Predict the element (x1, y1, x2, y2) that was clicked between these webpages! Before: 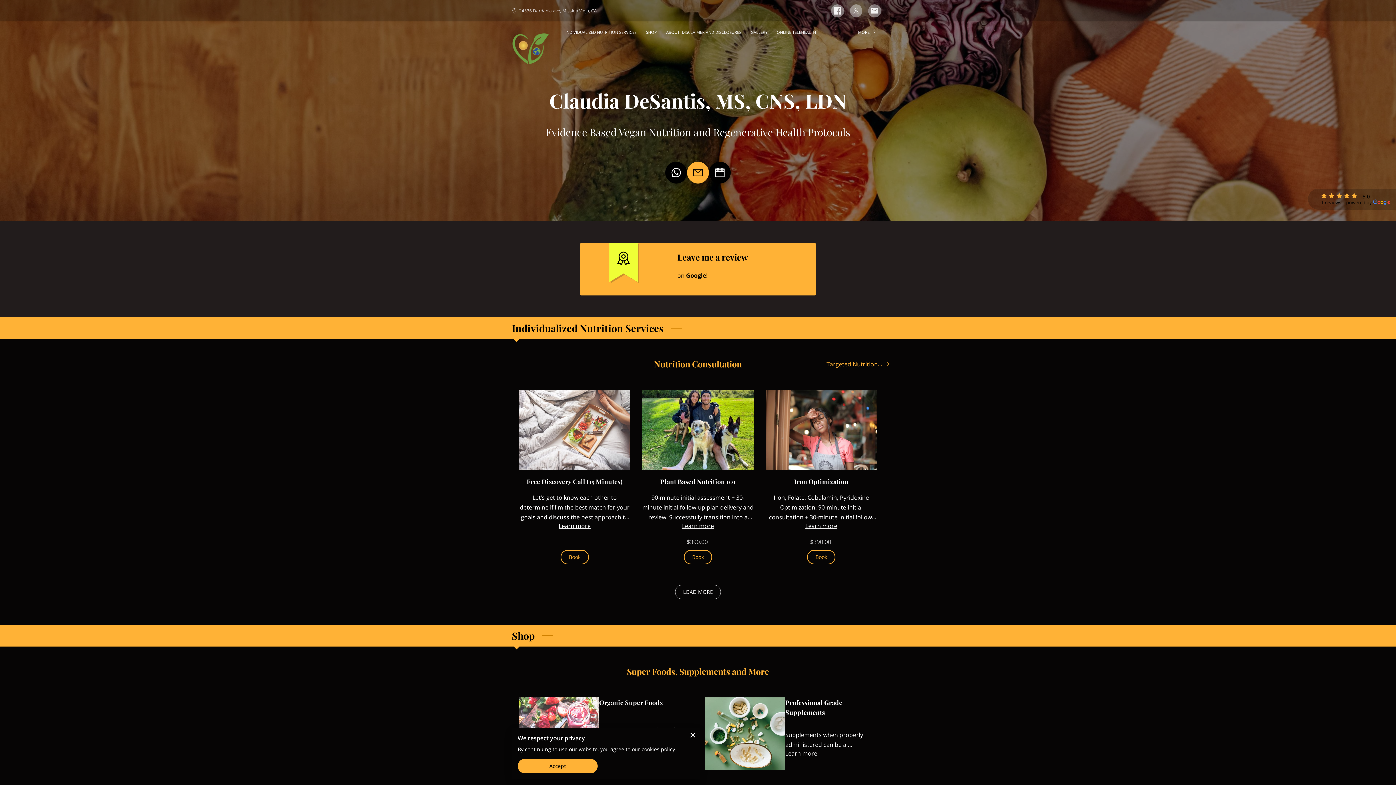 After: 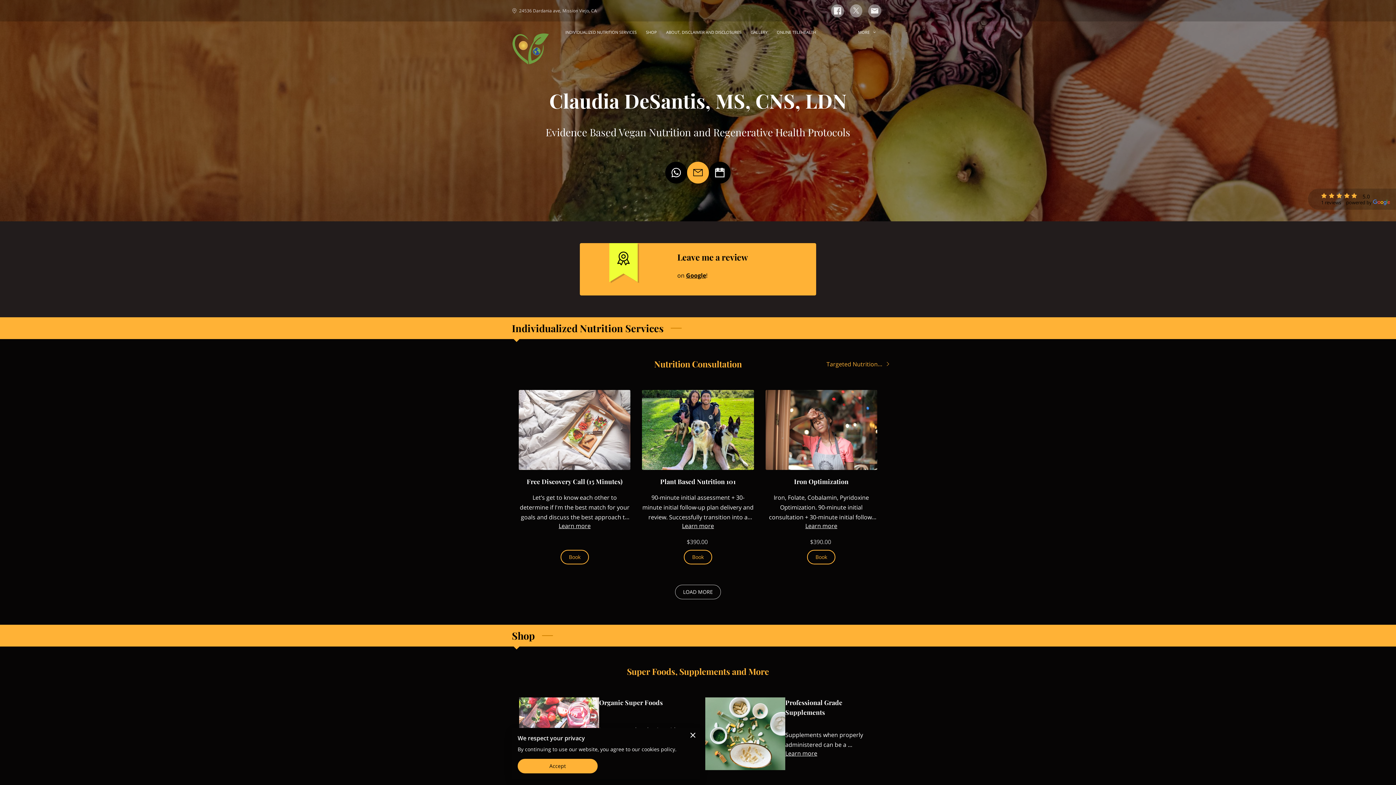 Action: label: 24536 Dardania ave, Mission Viejo, CA bbox: (512, 8, 597, 13)